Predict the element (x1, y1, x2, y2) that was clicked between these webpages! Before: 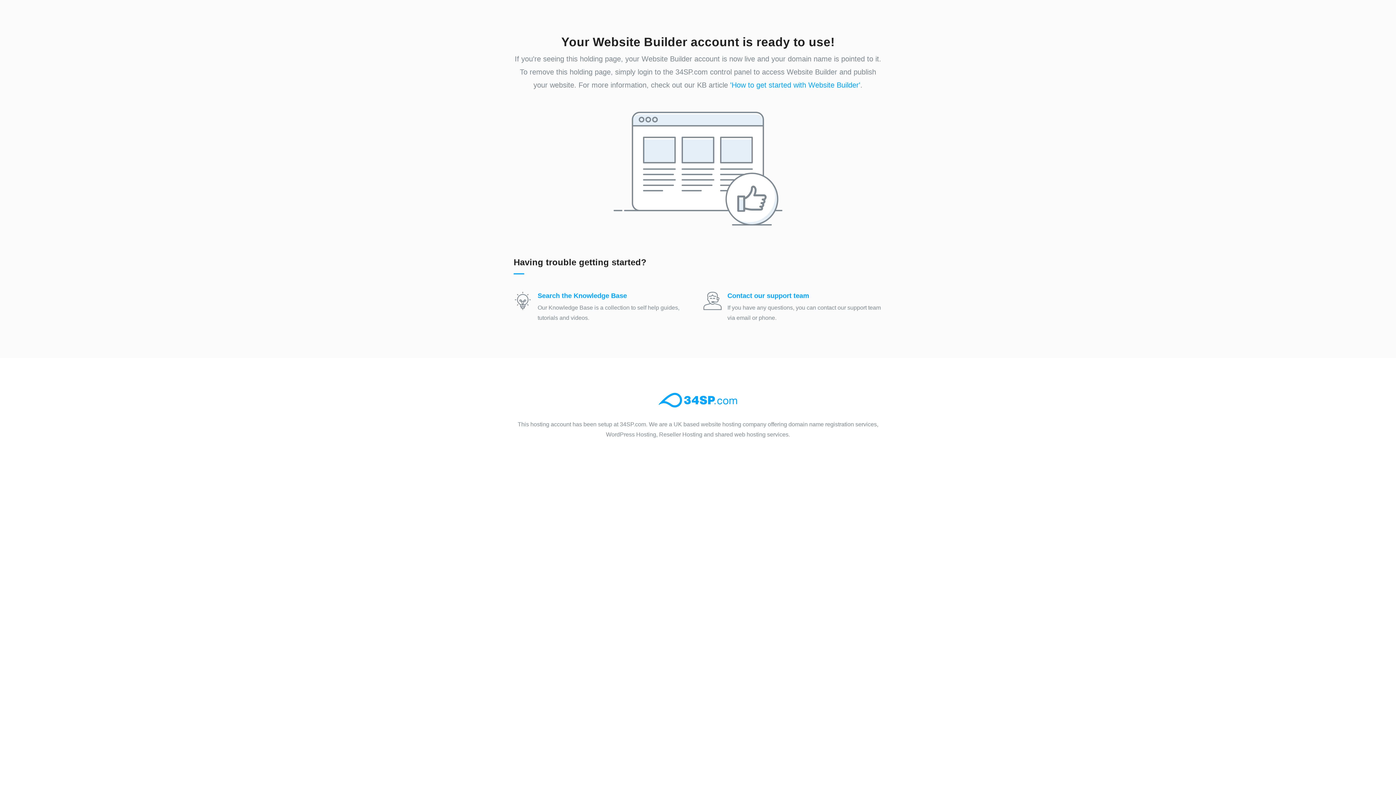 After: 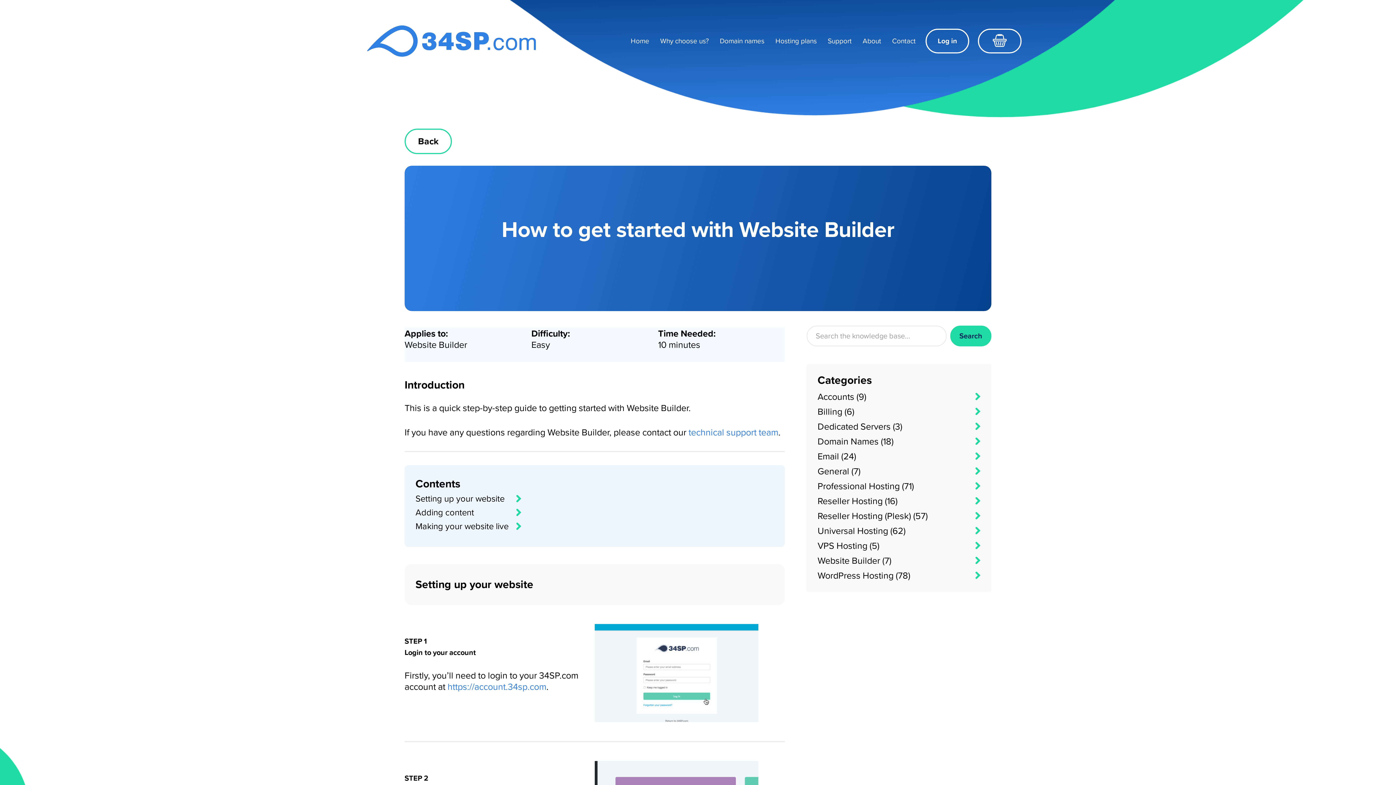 Action: label: 'How to get started with Website Builder' bbox: (730, 81, 860, 89)